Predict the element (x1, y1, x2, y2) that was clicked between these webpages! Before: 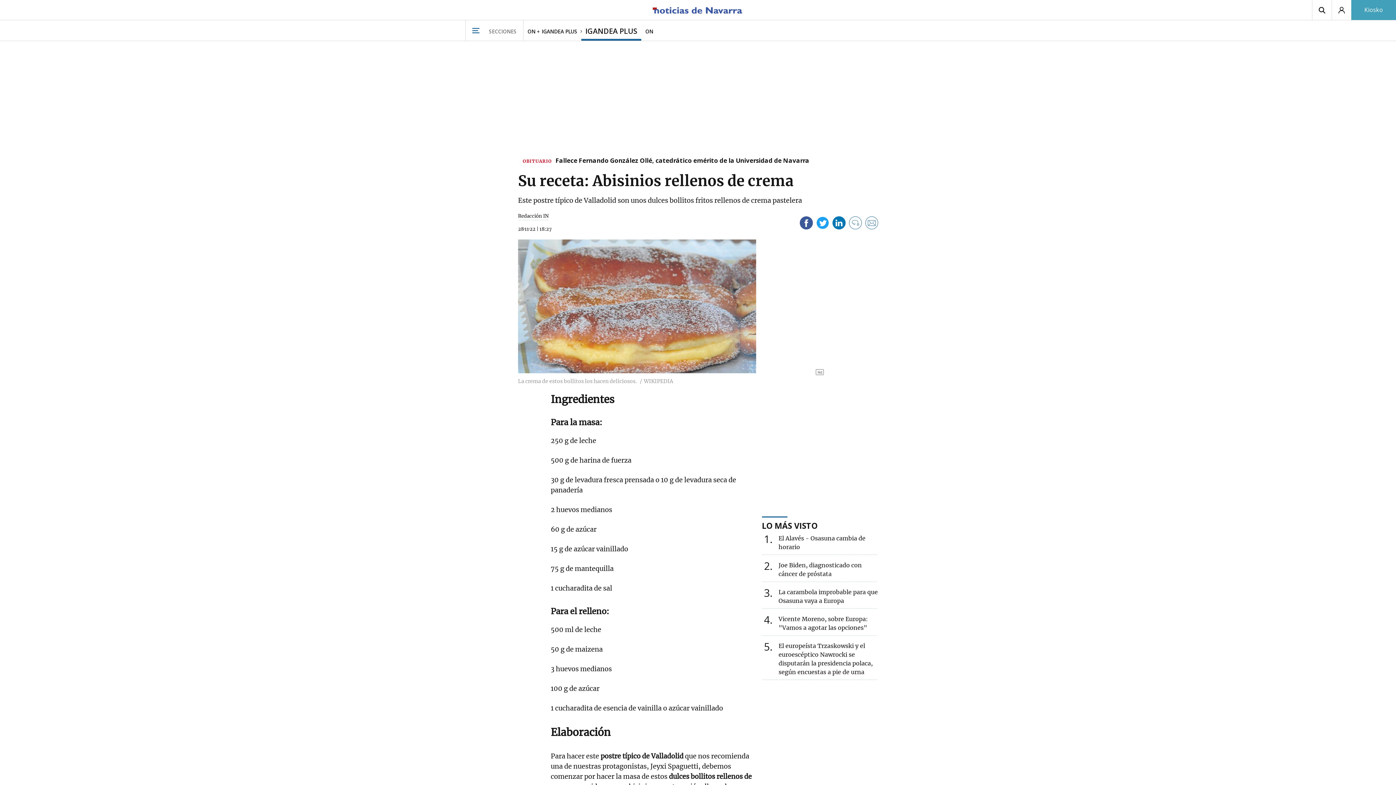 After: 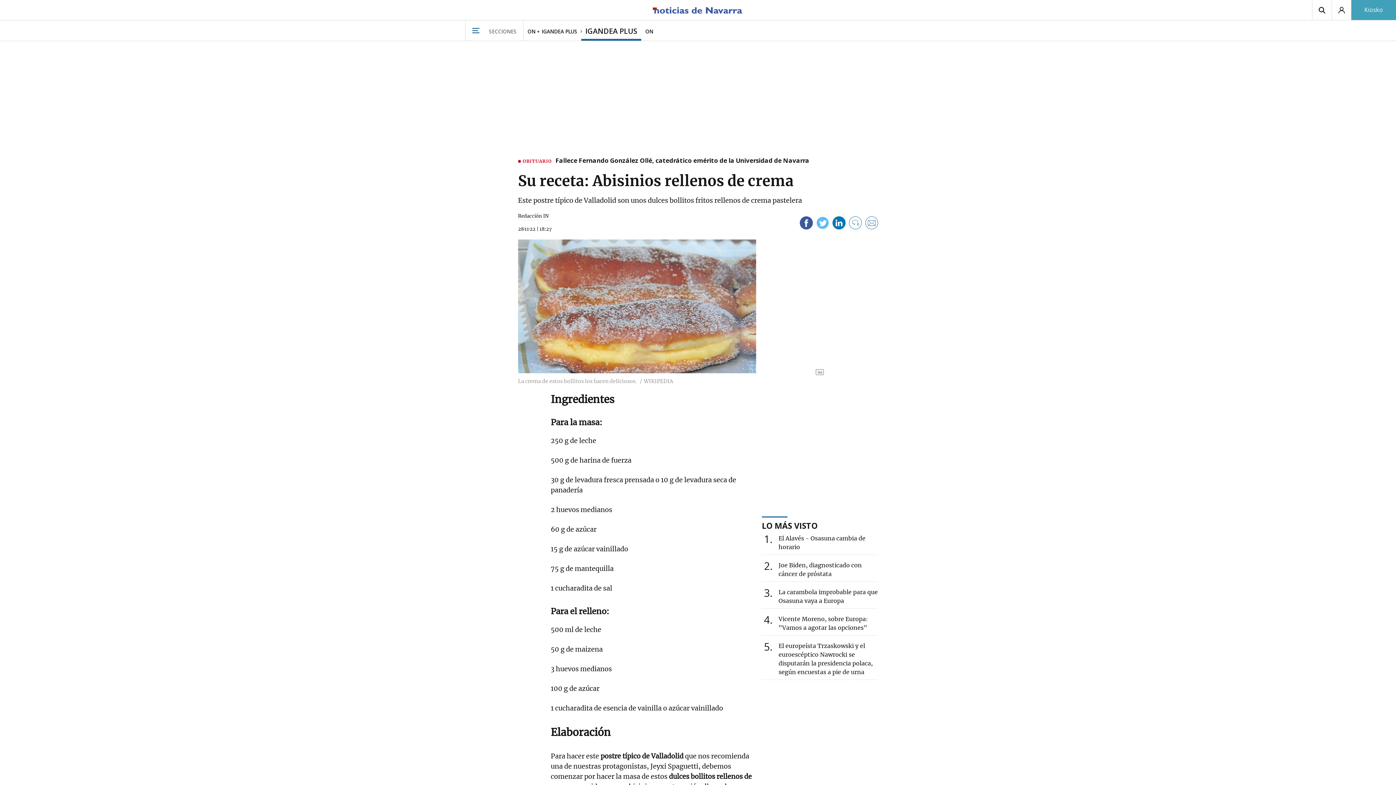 Action: bbox: (816, 216, 829, 232)